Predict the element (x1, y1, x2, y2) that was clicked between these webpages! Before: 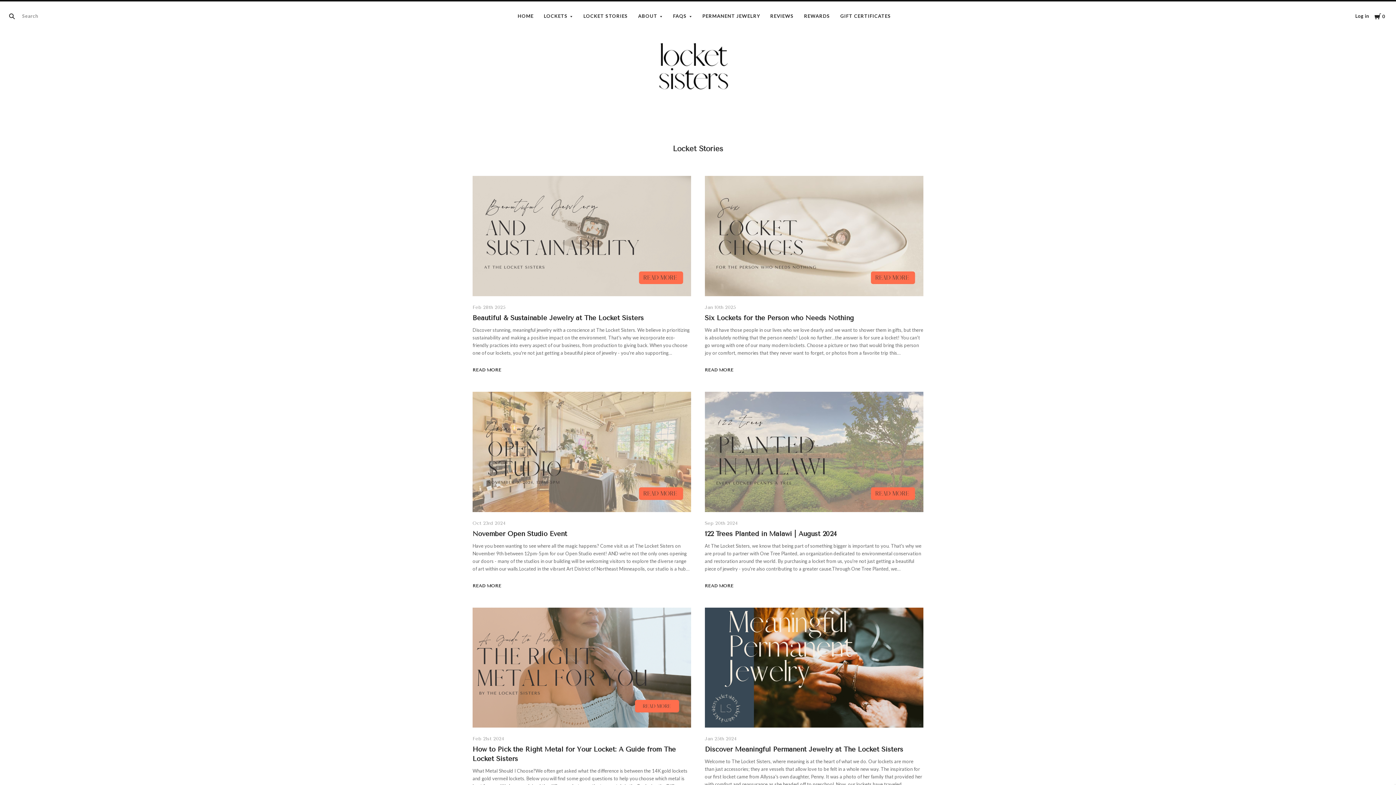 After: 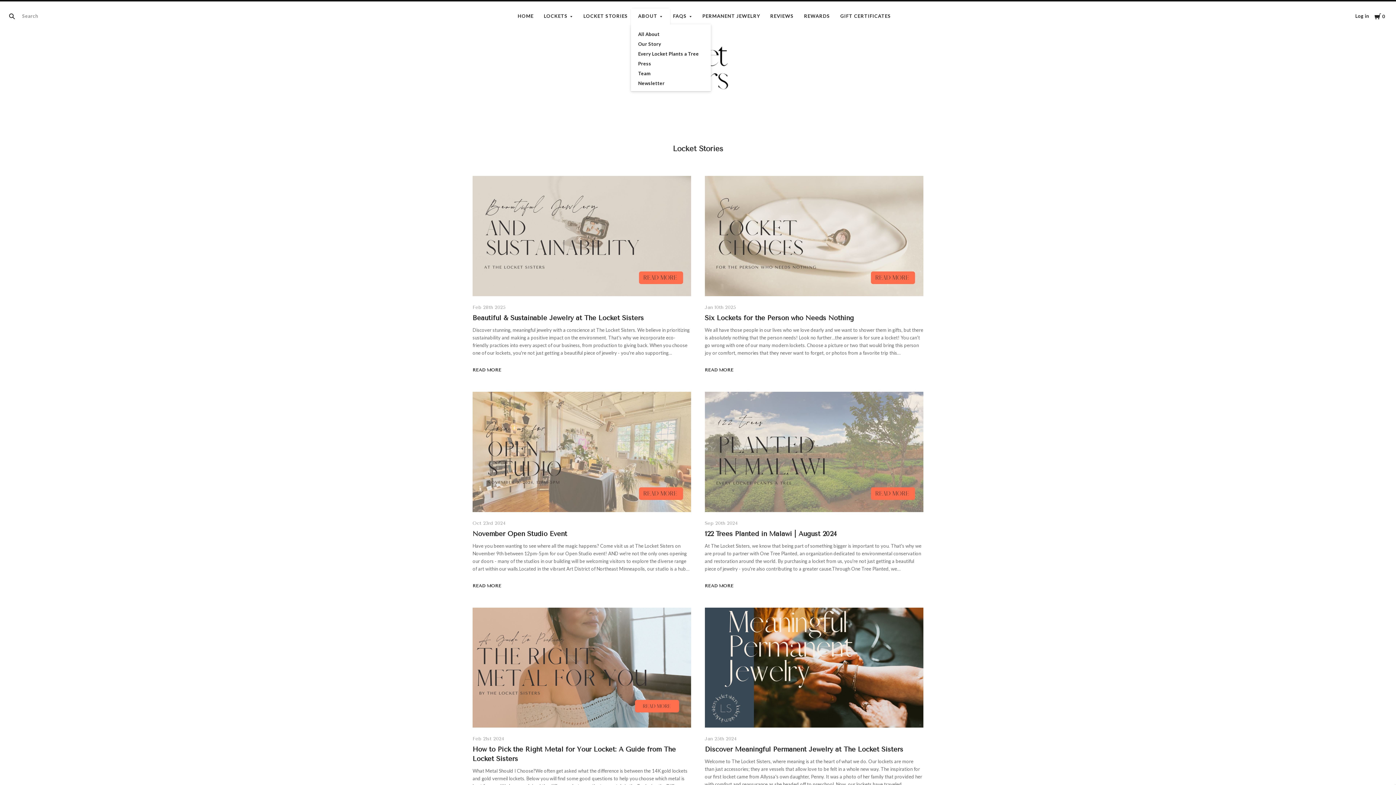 Action: bbox: (634, 9, 666, 22) label: ABOUT